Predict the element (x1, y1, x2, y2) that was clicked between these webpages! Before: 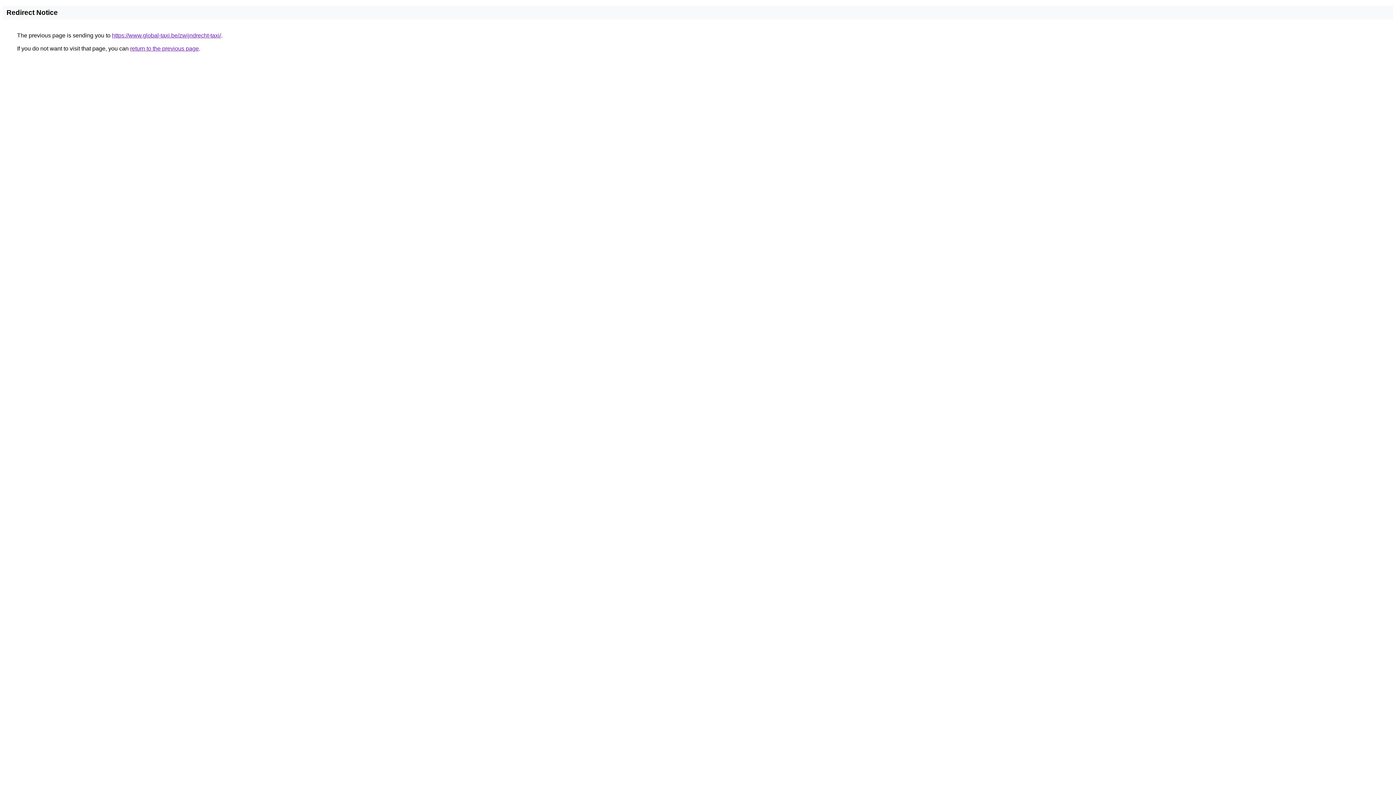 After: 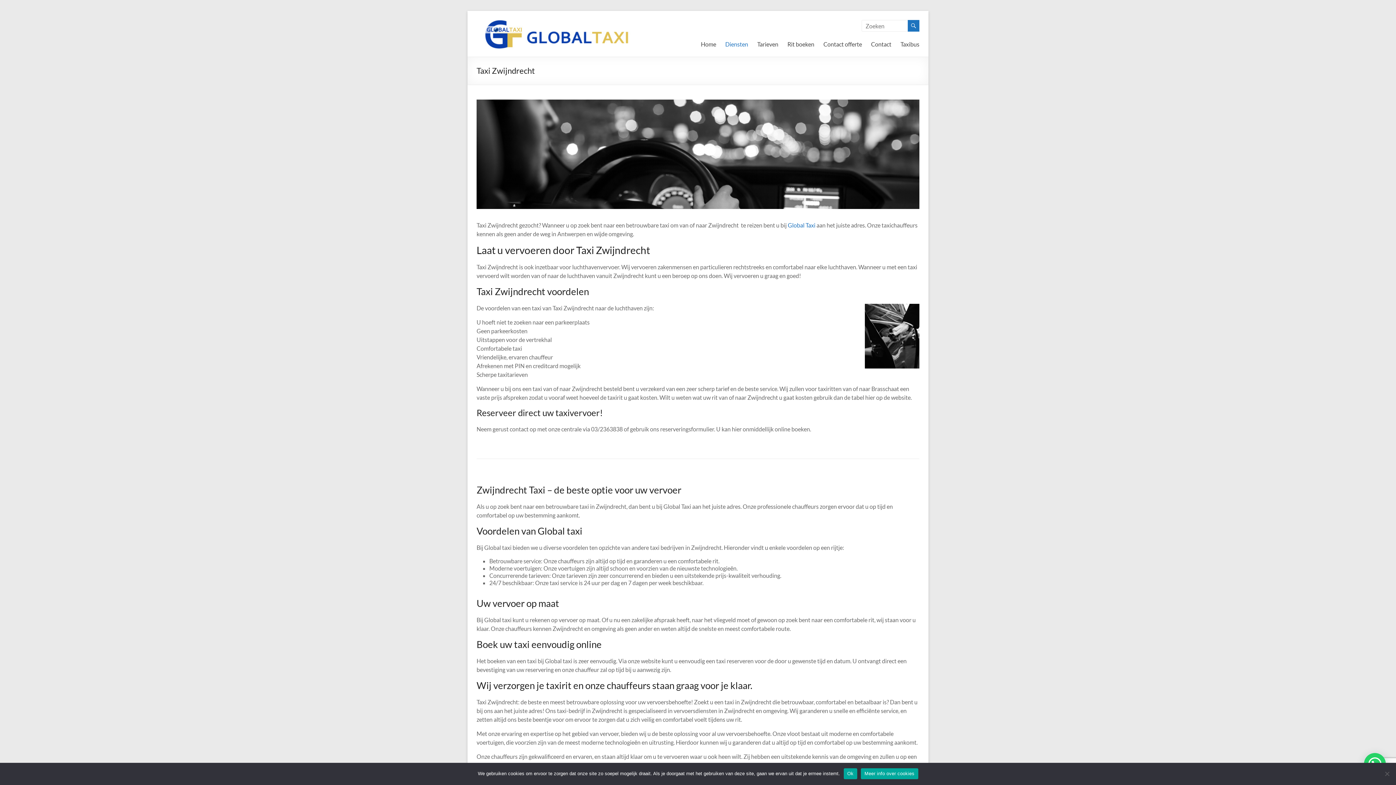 Action: label: https://www.global-taxi.be/zwijndrecht-taxi/ bbox: (112, 32, 221, 38)